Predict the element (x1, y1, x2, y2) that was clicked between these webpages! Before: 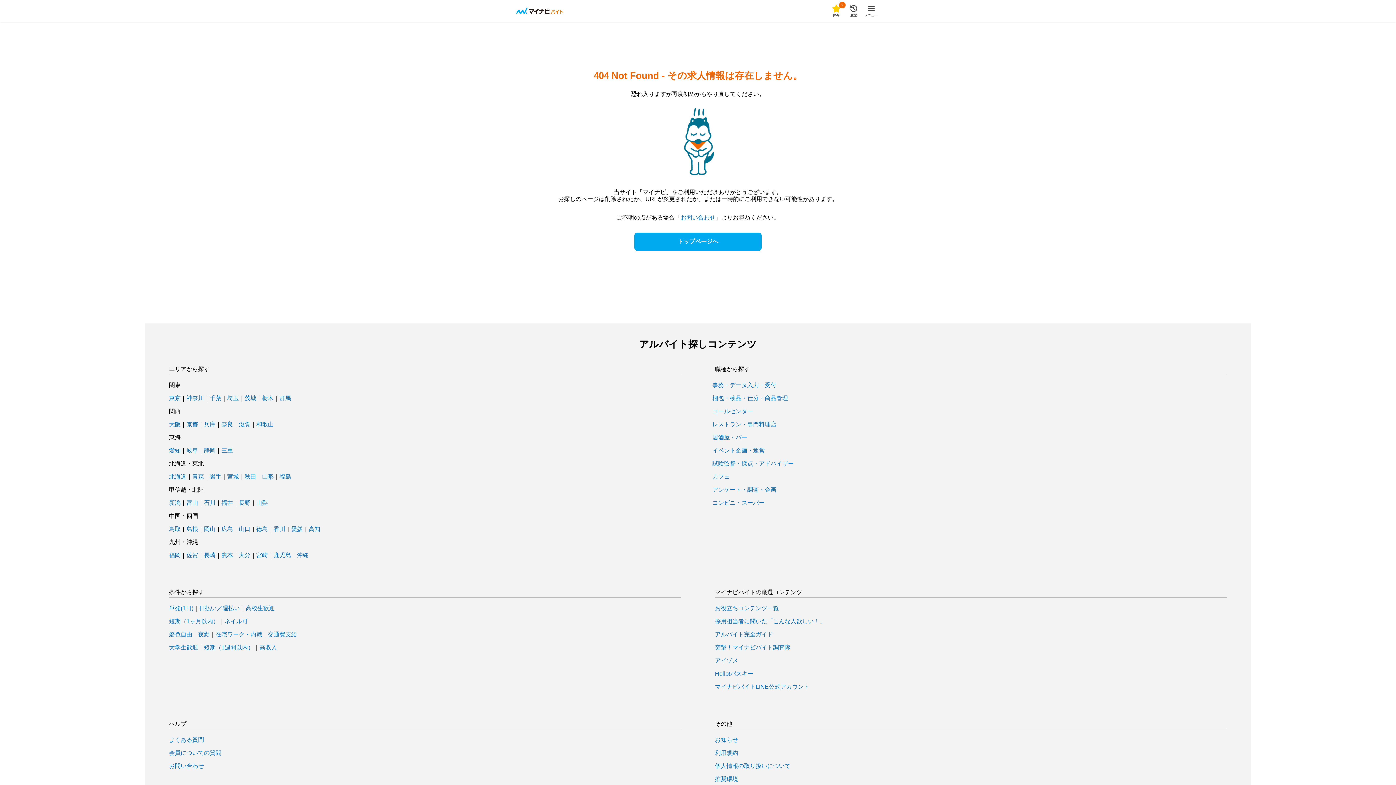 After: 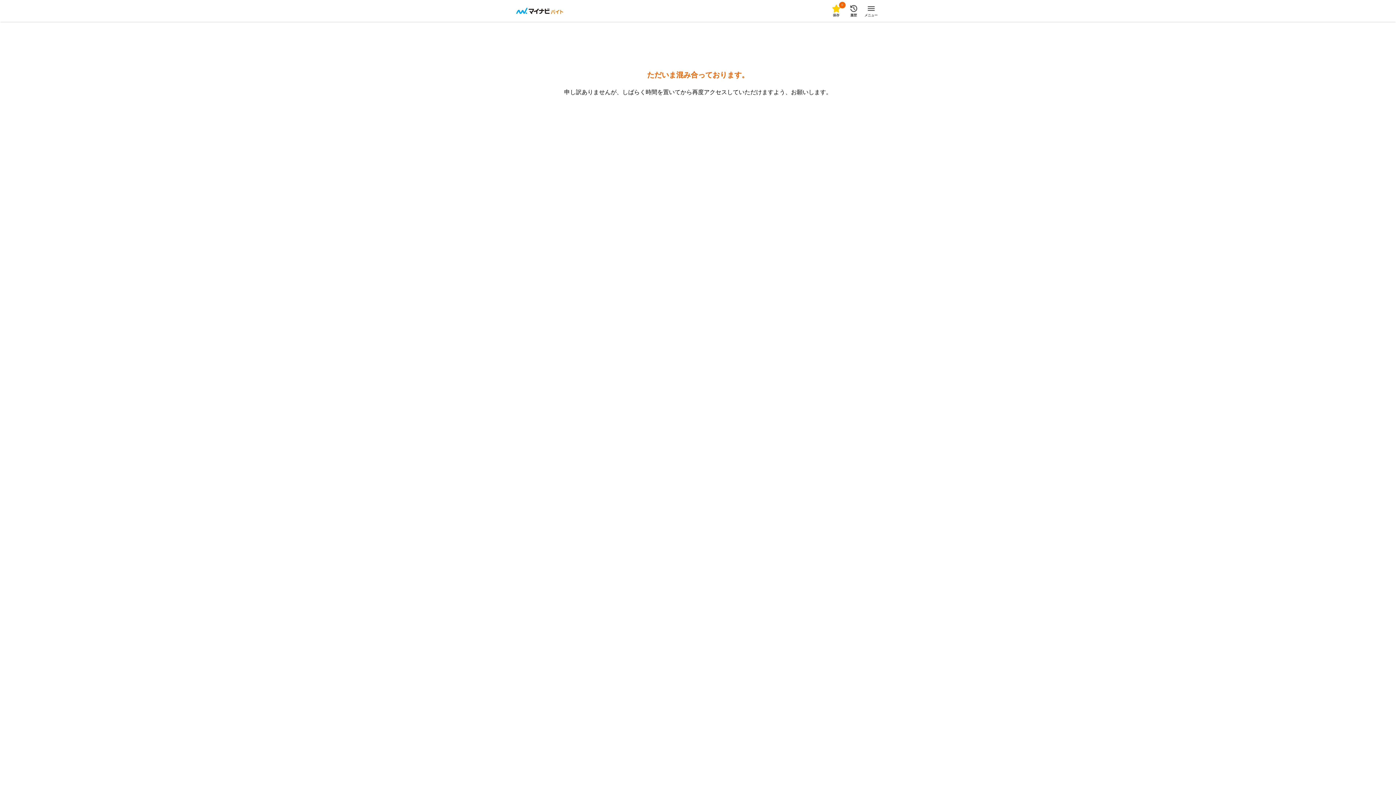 Action: label: 宮城 bbox: (227, 474, 238, 480)